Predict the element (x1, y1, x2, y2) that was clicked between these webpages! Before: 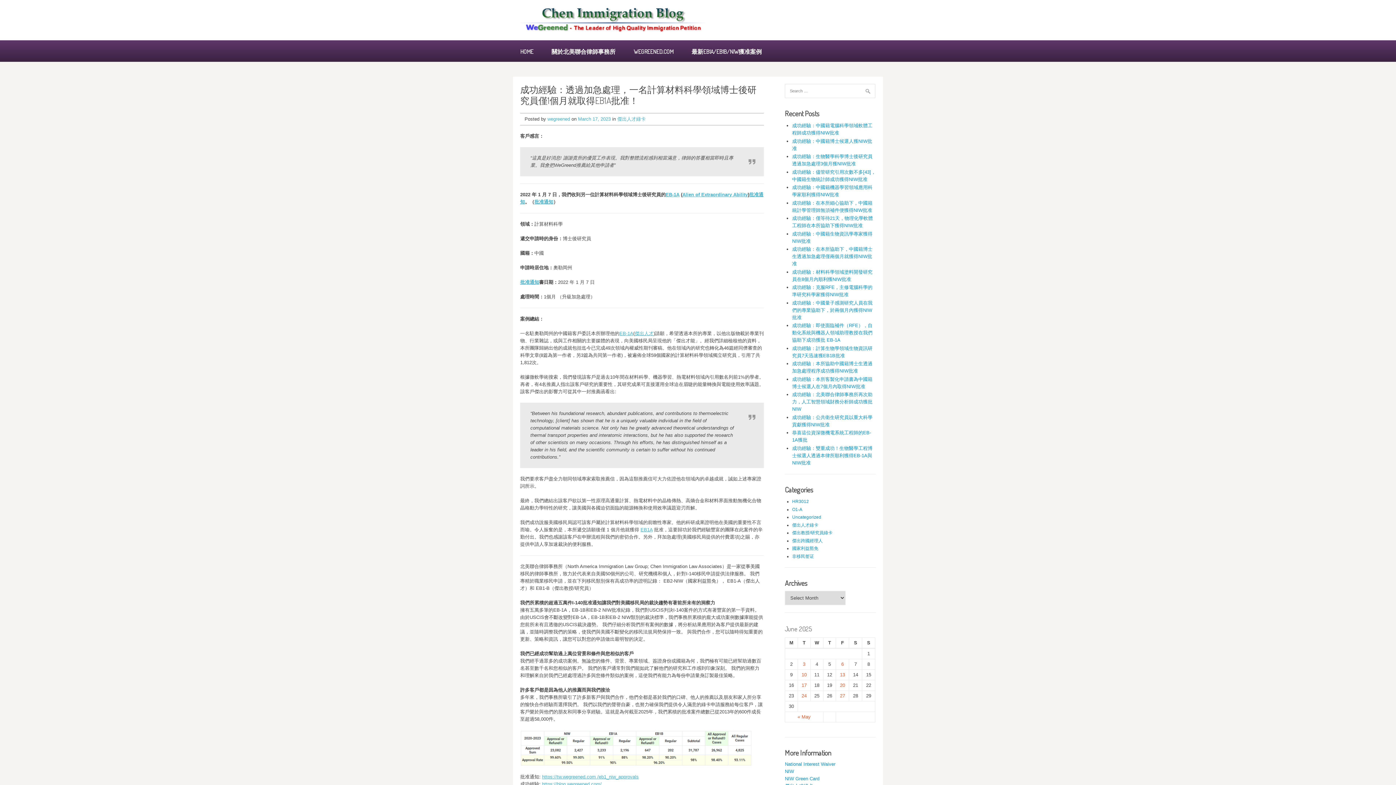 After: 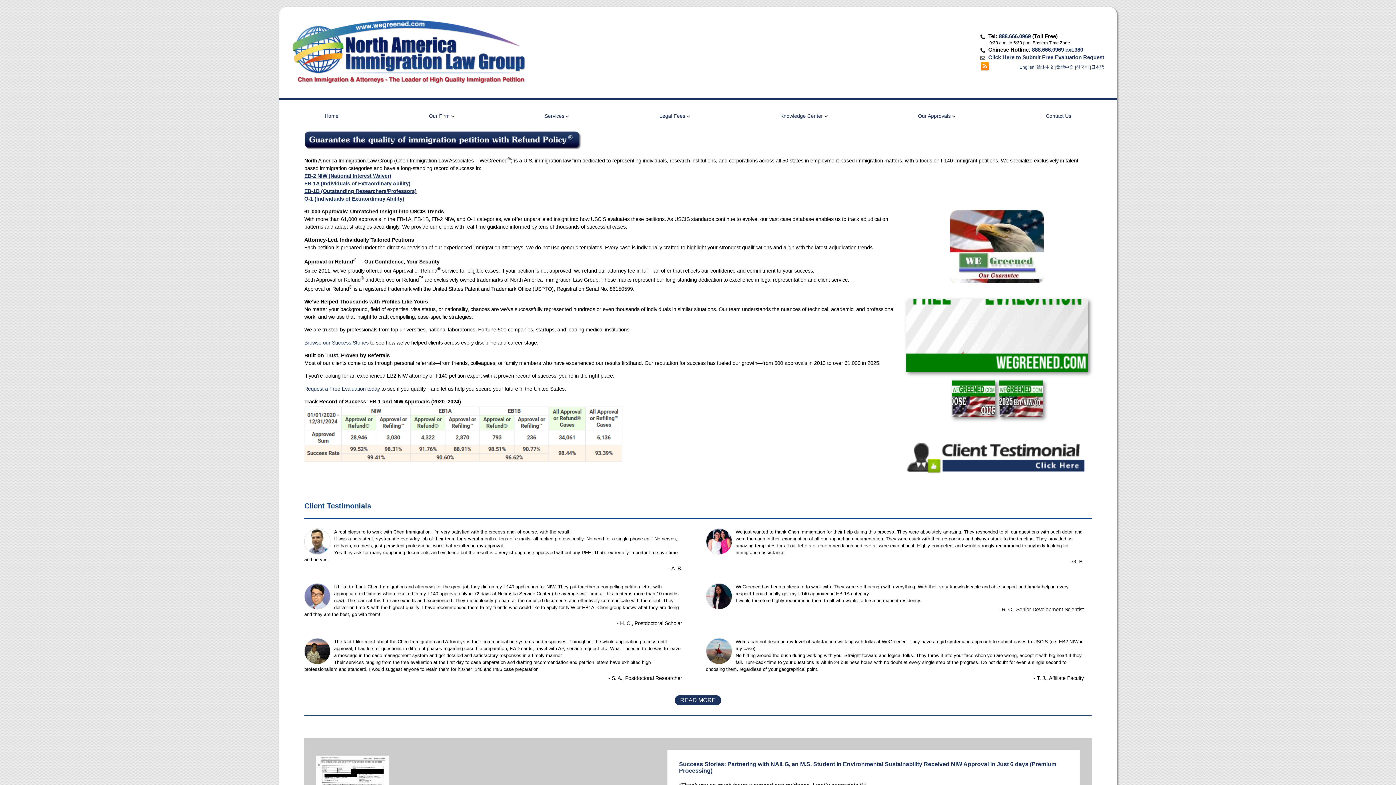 Action: label: WEGREENED.COM bbox: (625, 42, 681, 61)